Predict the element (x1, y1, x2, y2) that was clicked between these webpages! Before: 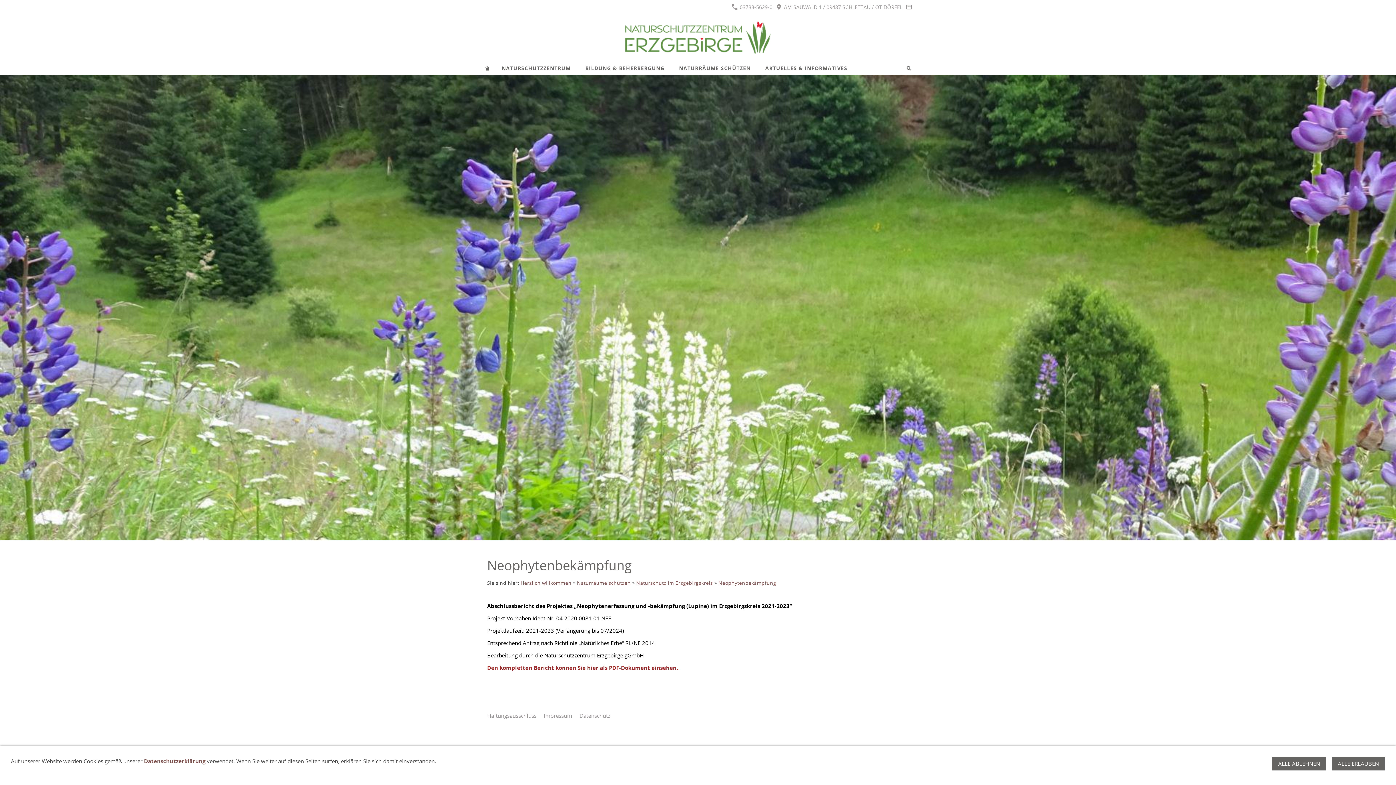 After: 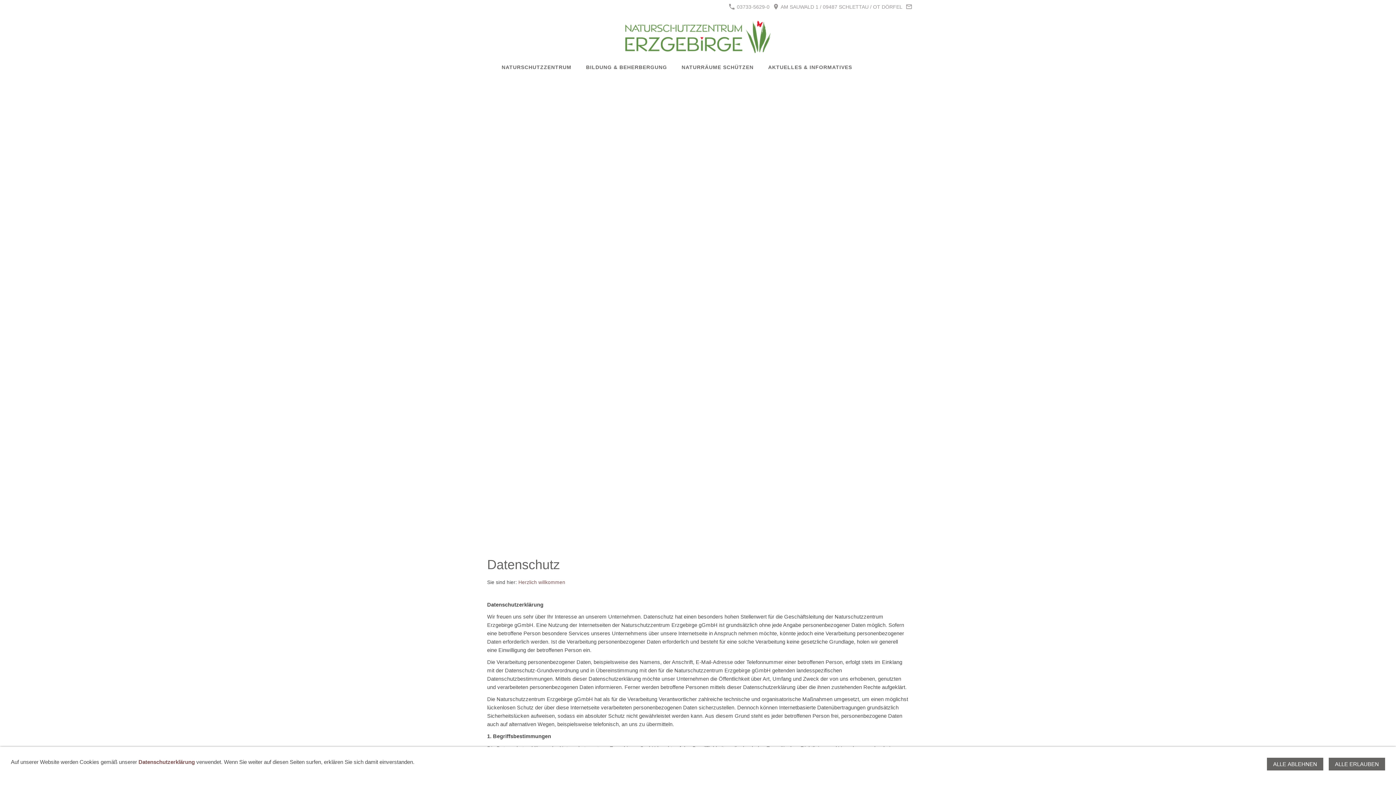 Action: bbox: (144, 757, 205, 765) label: Datenschutzerklärung